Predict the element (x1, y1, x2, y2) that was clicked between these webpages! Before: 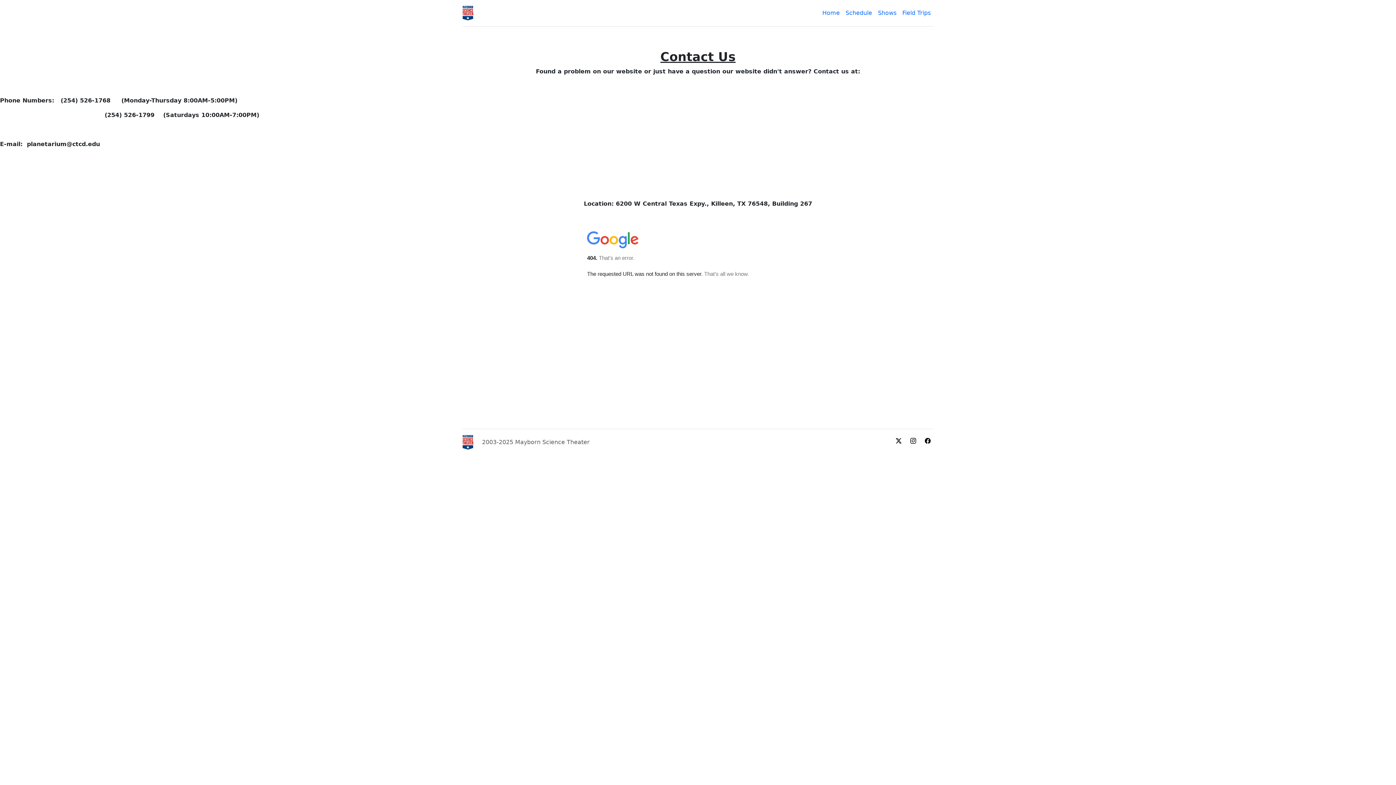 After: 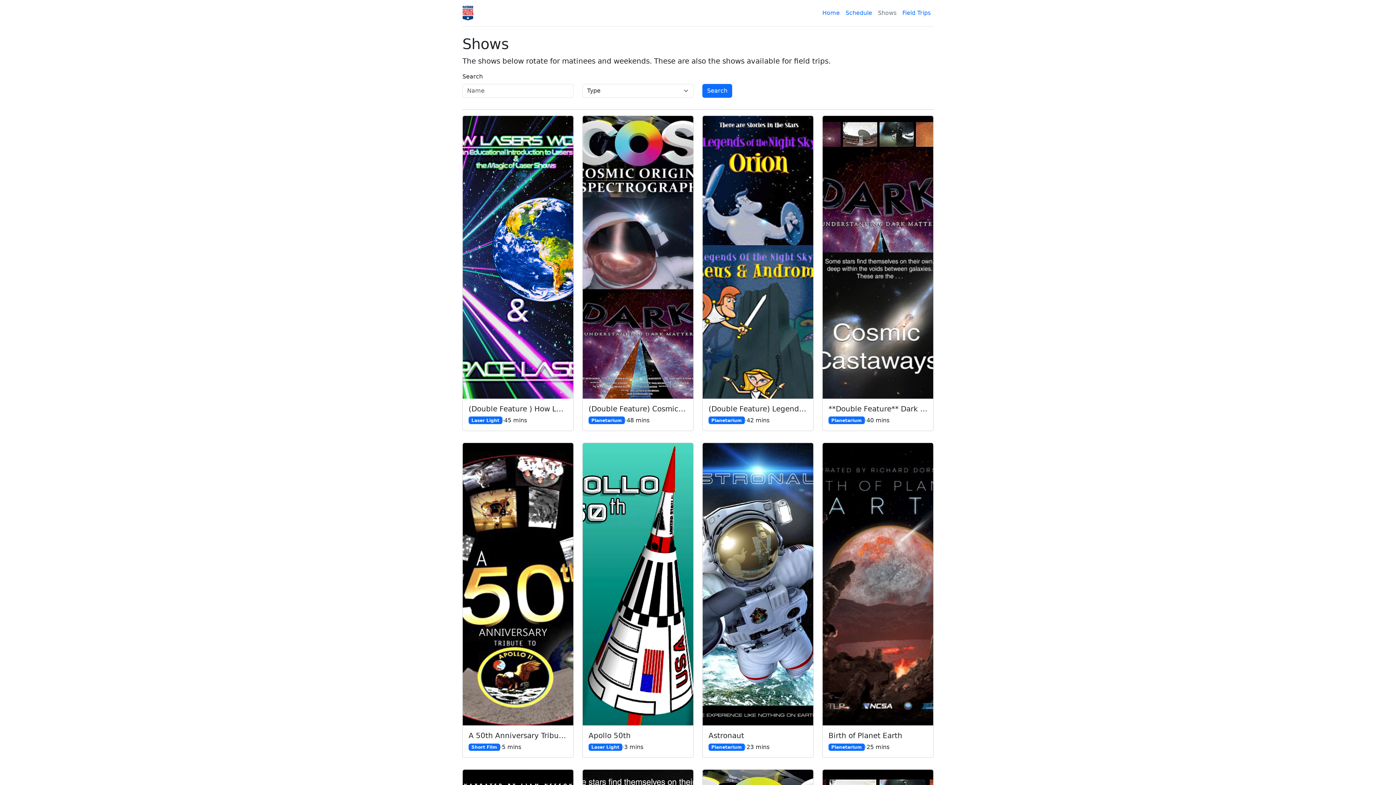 Action: label: Shows bbox: (875, 5, 899, 20)